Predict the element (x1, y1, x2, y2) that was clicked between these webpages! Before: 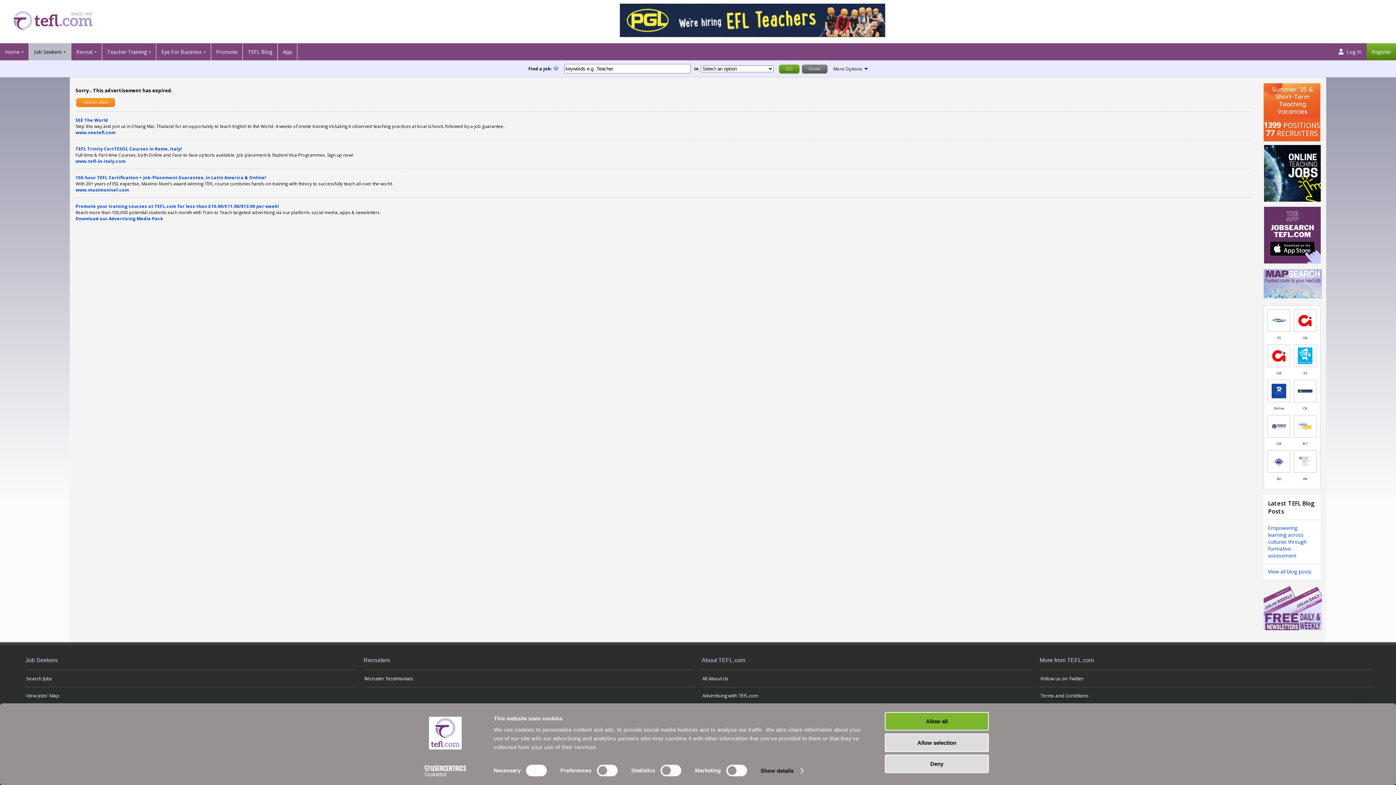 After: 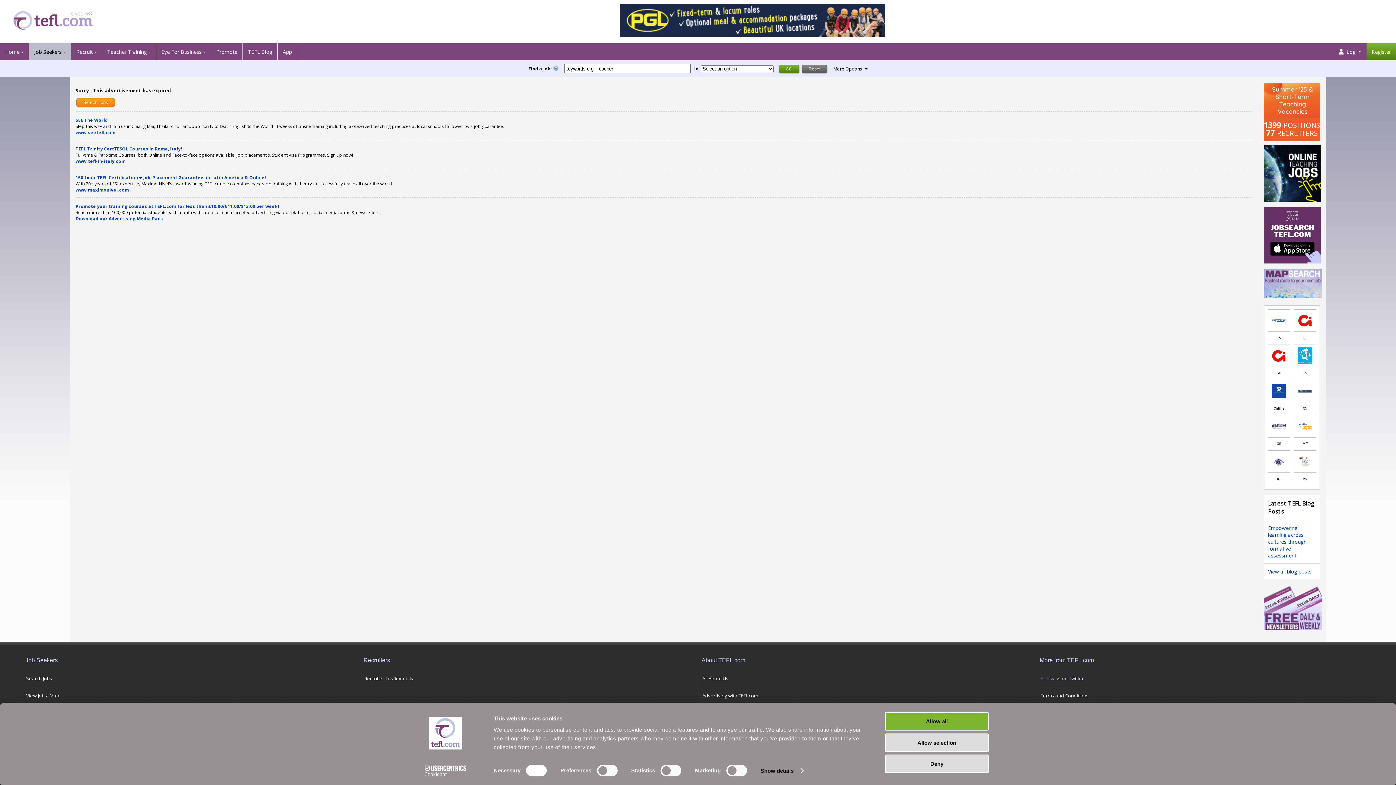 Action: bbox: (1040, 675, 1084, 682) label: Follow us on Twitter